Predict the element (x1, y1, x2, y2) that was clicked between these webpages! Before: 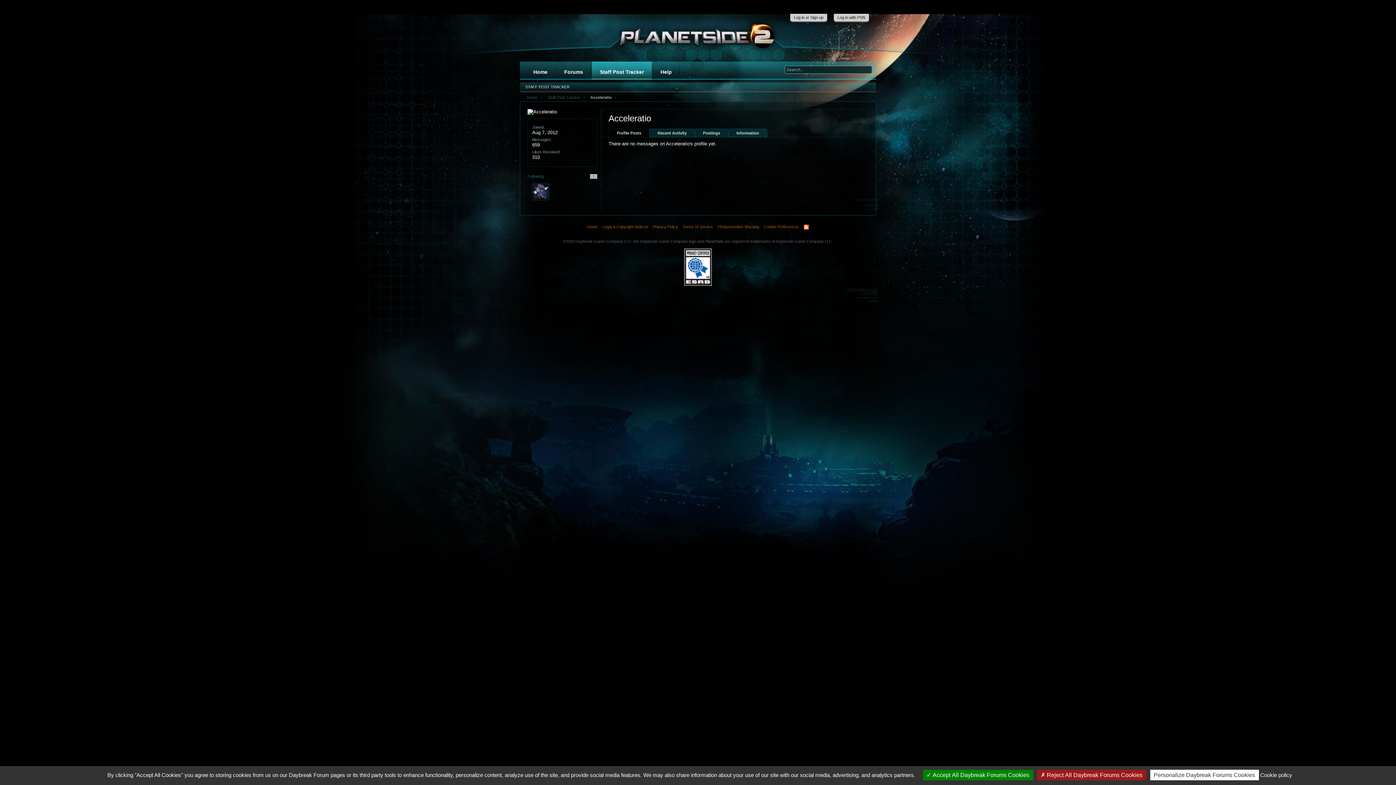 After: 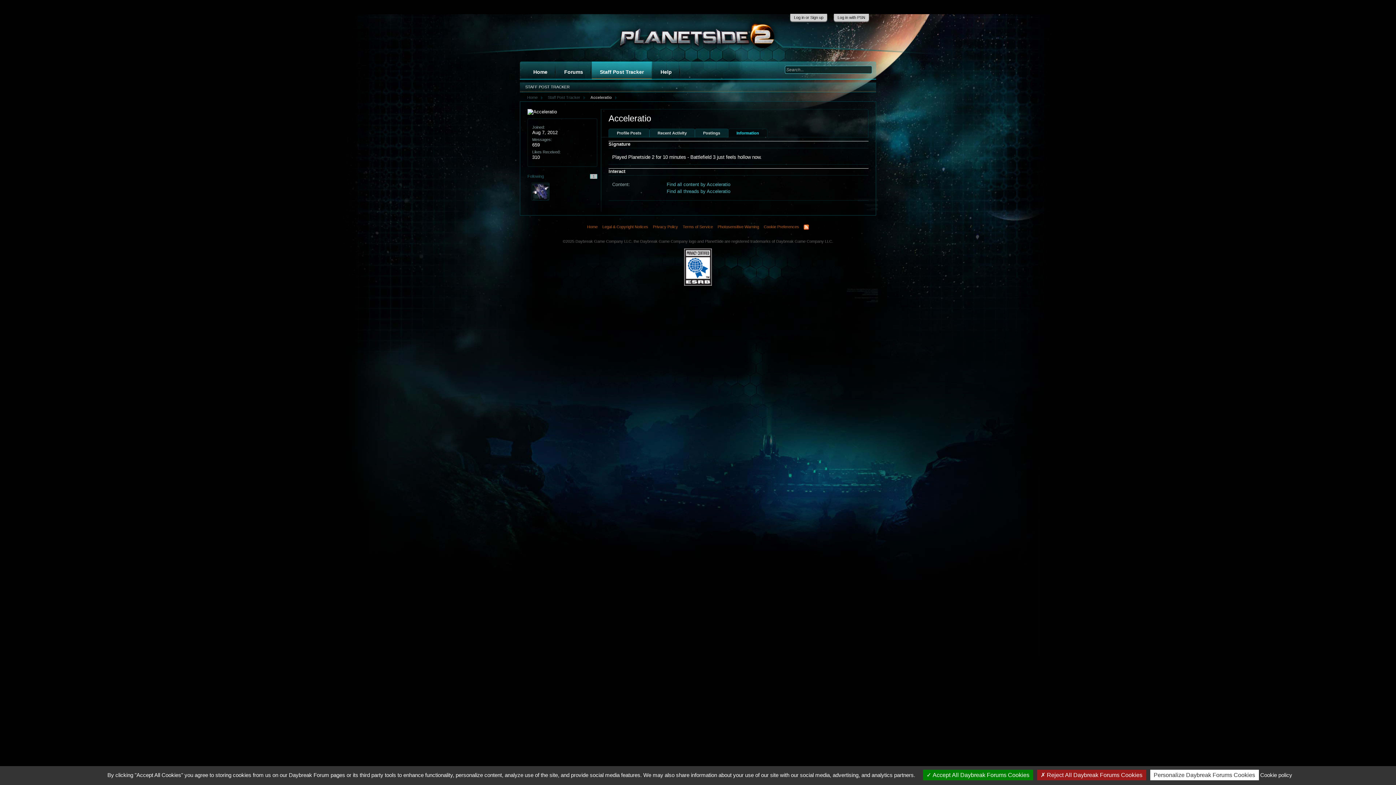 Action: bbox: (728, 128, 767, 137) label: Information